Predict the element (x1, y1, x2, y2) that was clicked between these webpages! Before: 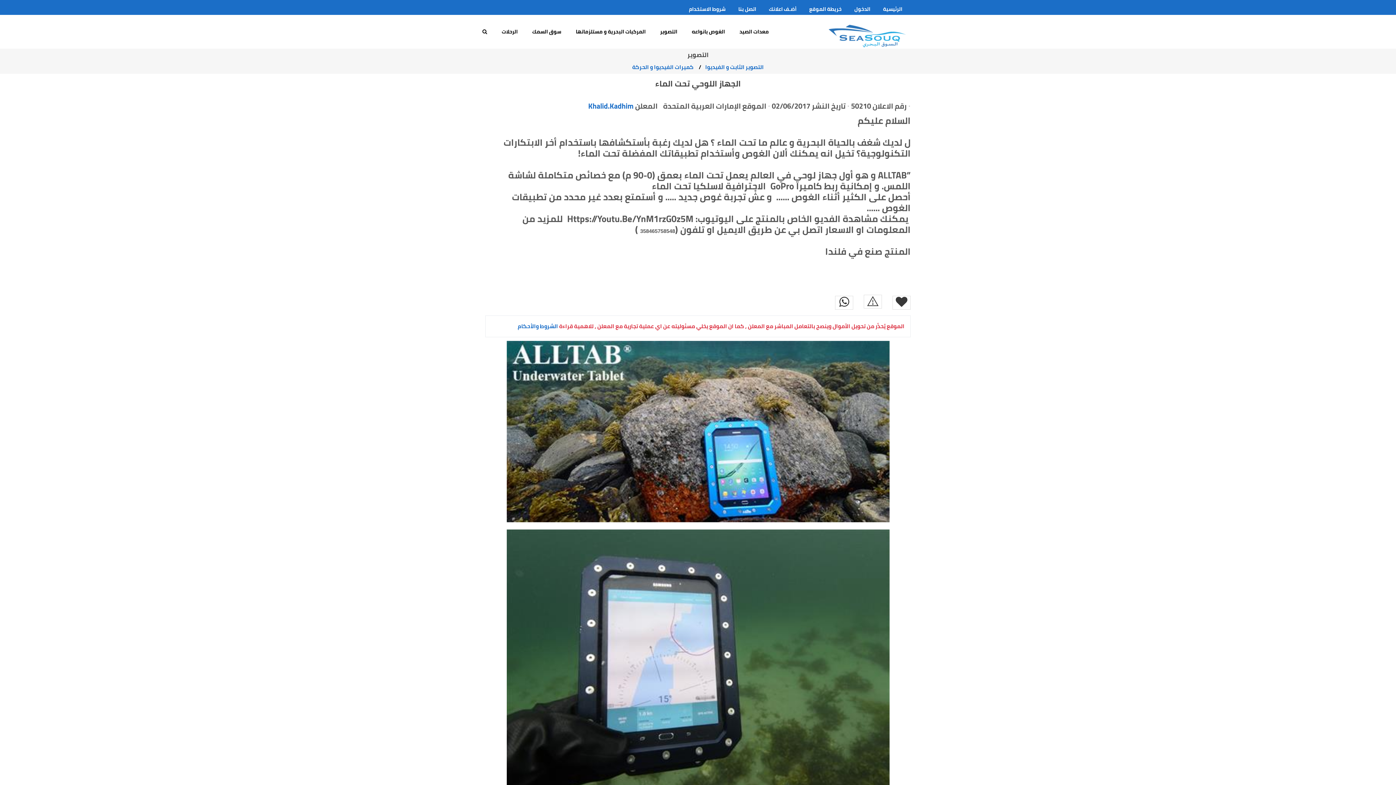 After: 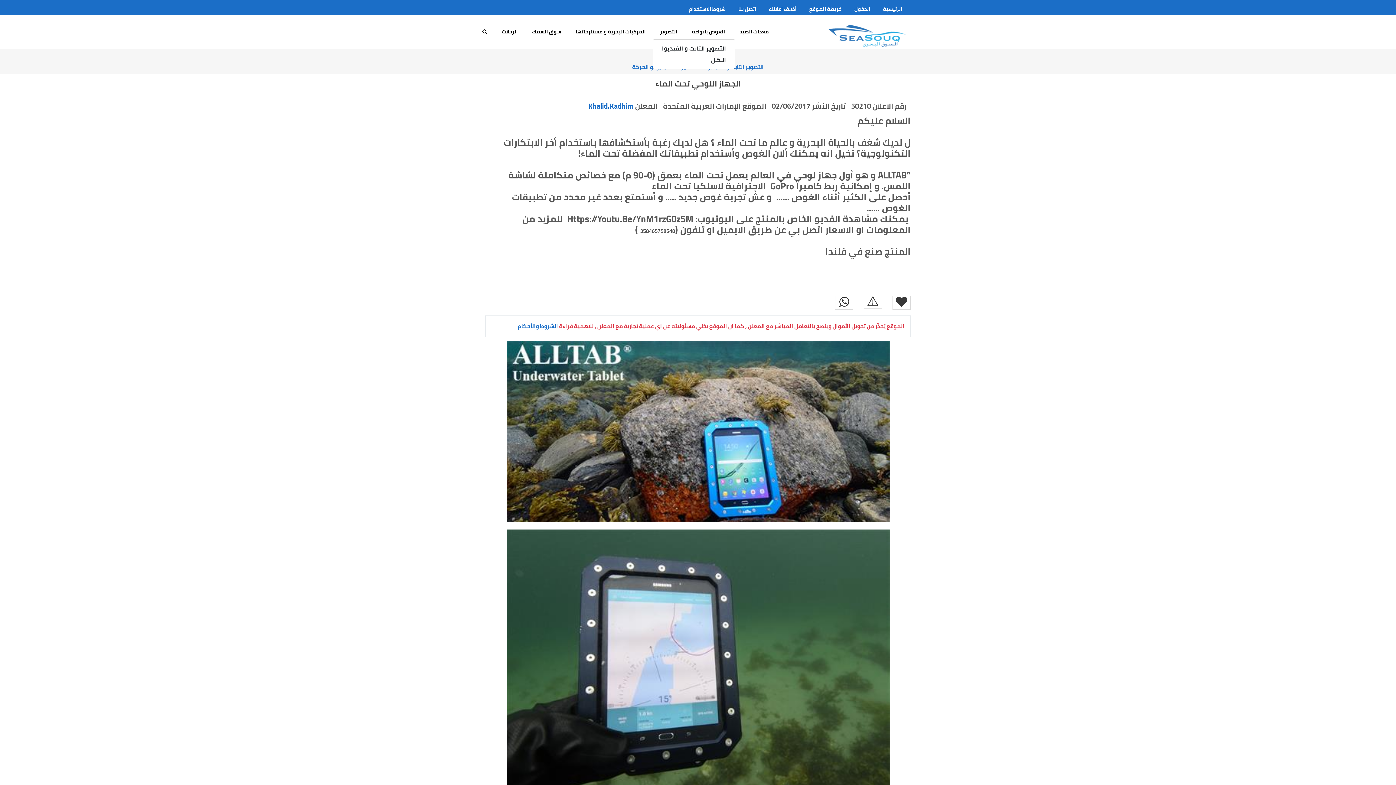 Action: label: التصوير bbox: (657, 25, 680, 38)